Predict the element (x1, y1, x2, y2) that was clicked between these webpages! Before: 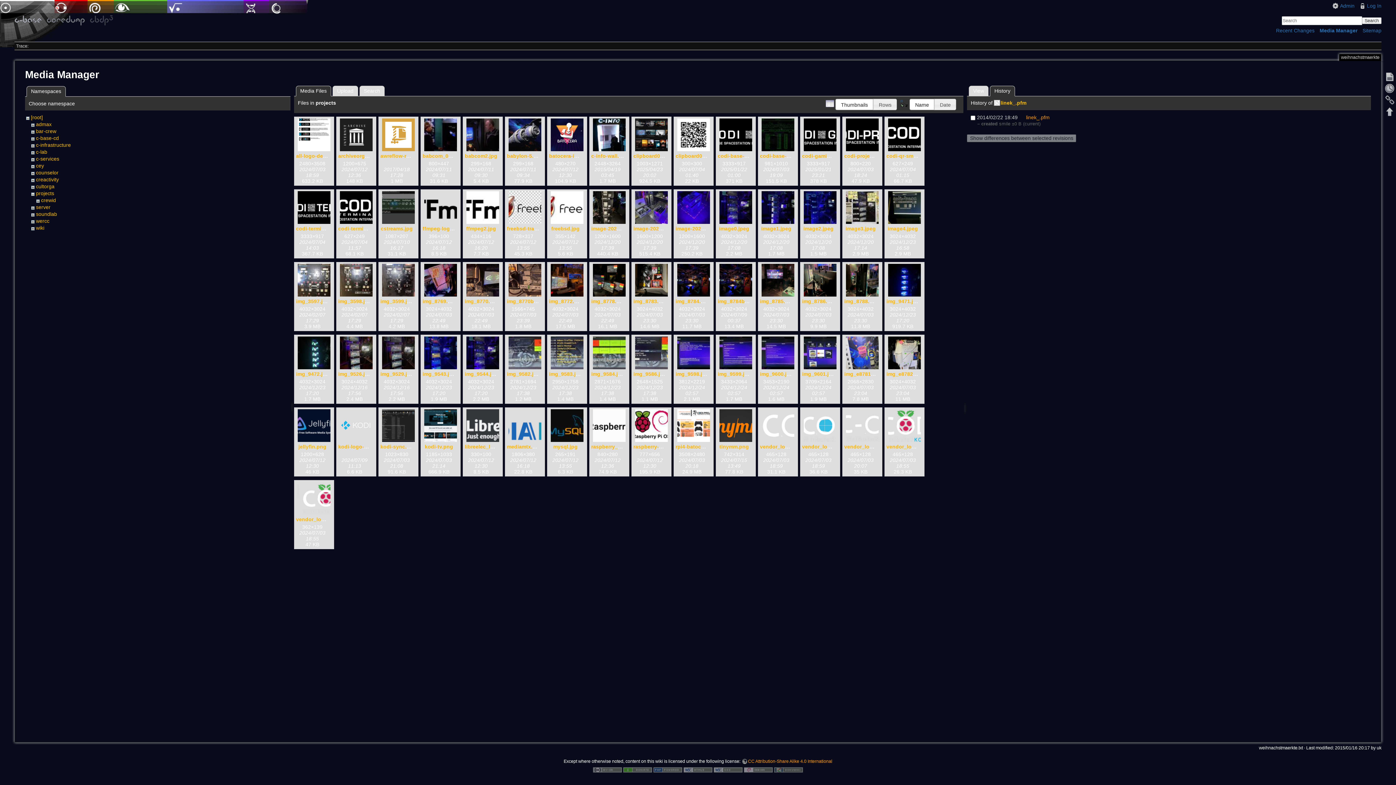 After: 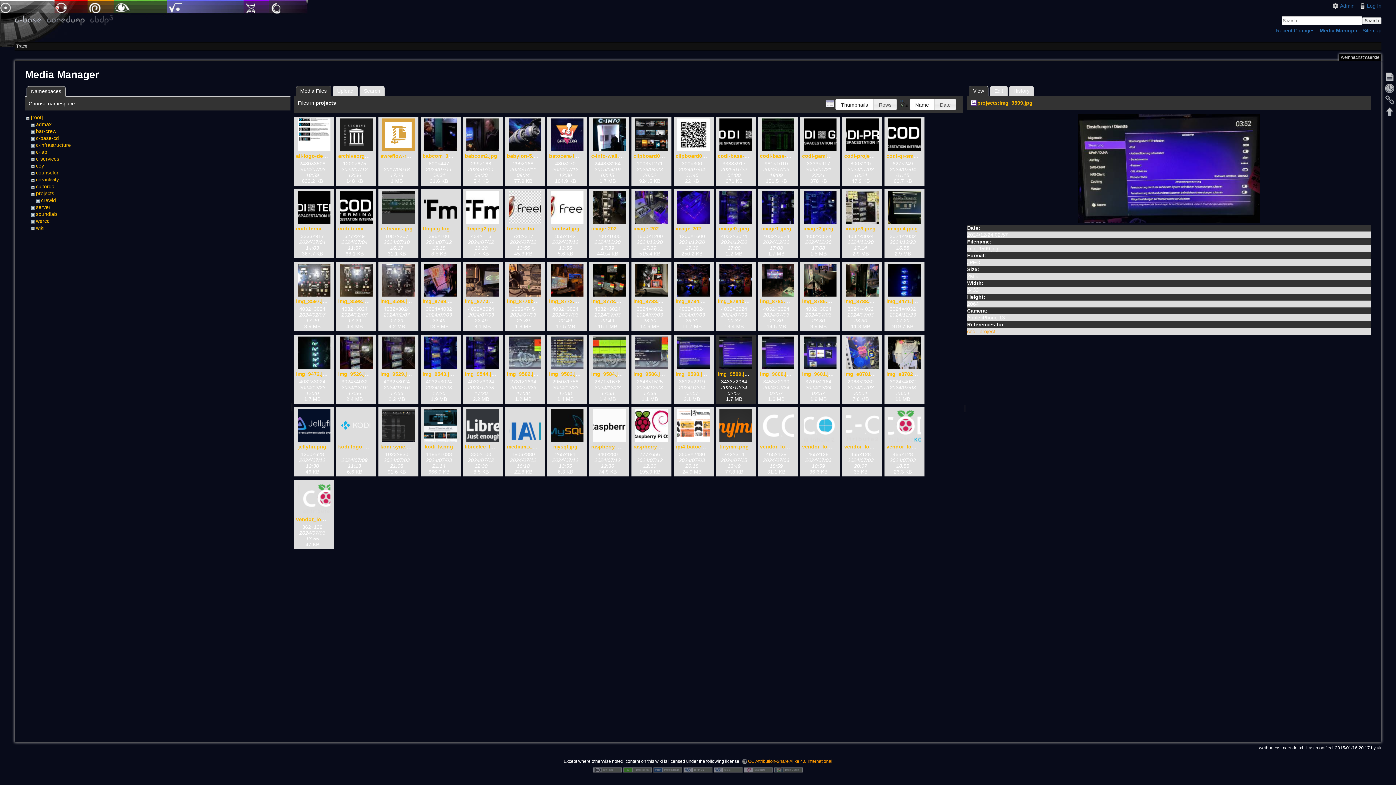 Action: label: img_9599.jpg bbox: (717, 371, 751, 376)